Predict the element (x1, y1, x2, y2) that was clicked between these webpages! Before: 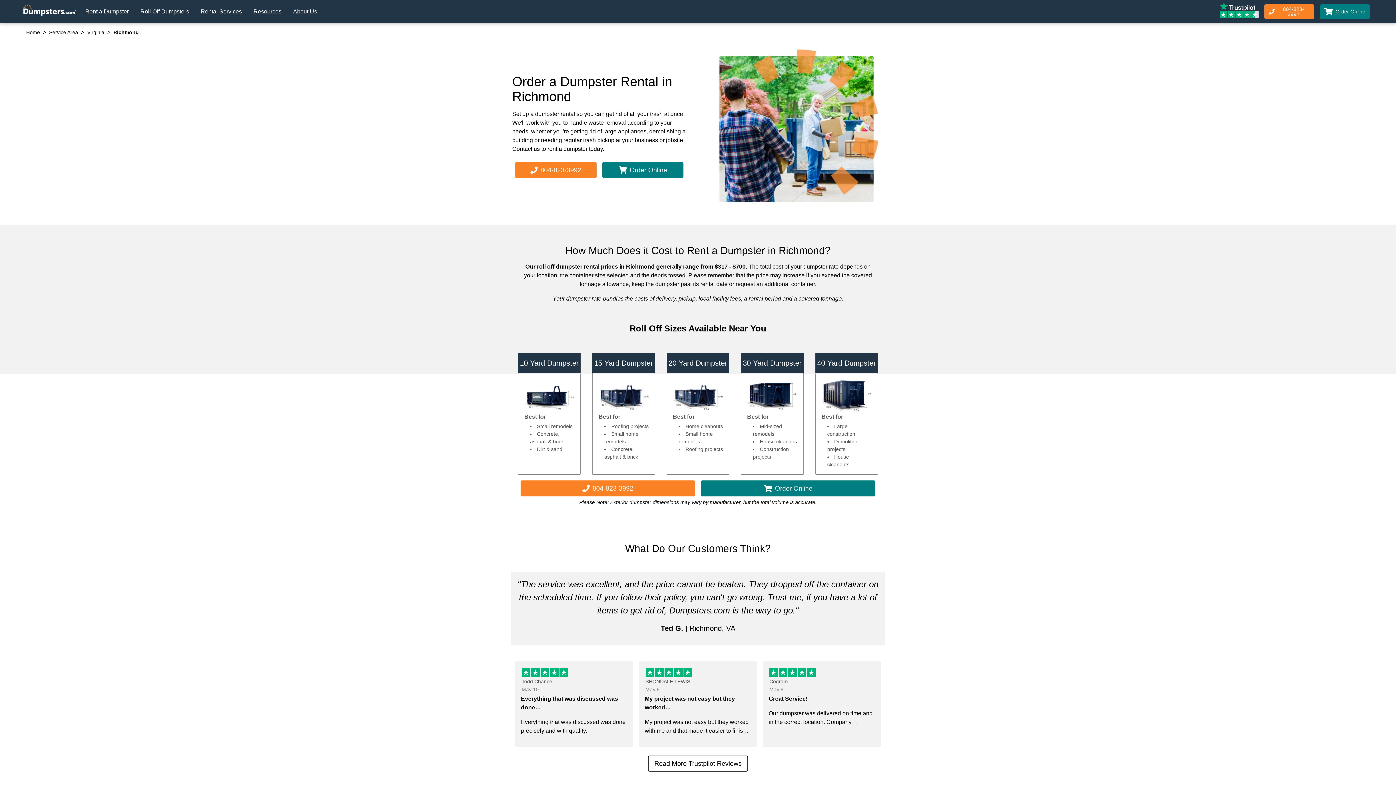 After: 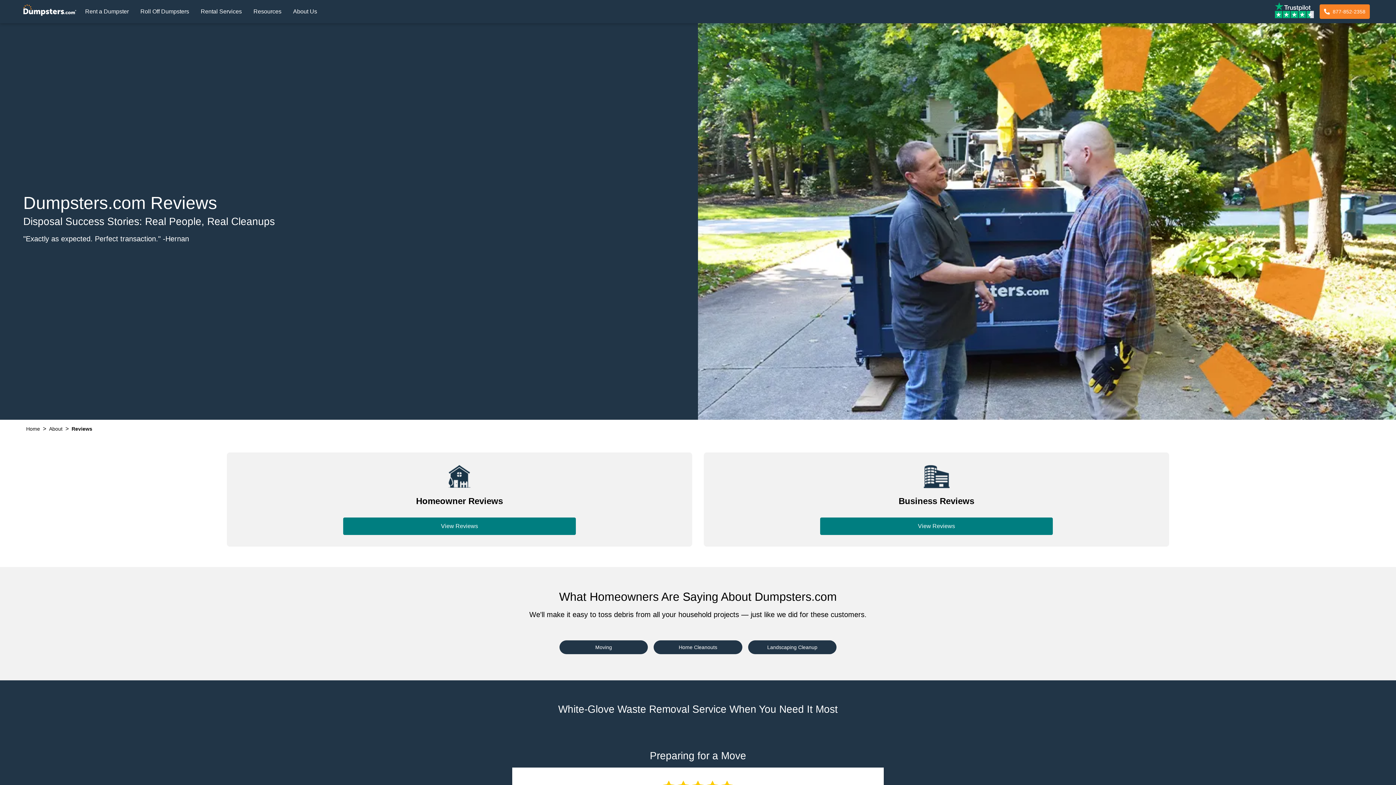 Action: bbox: (1219, 2, 1258, 20)